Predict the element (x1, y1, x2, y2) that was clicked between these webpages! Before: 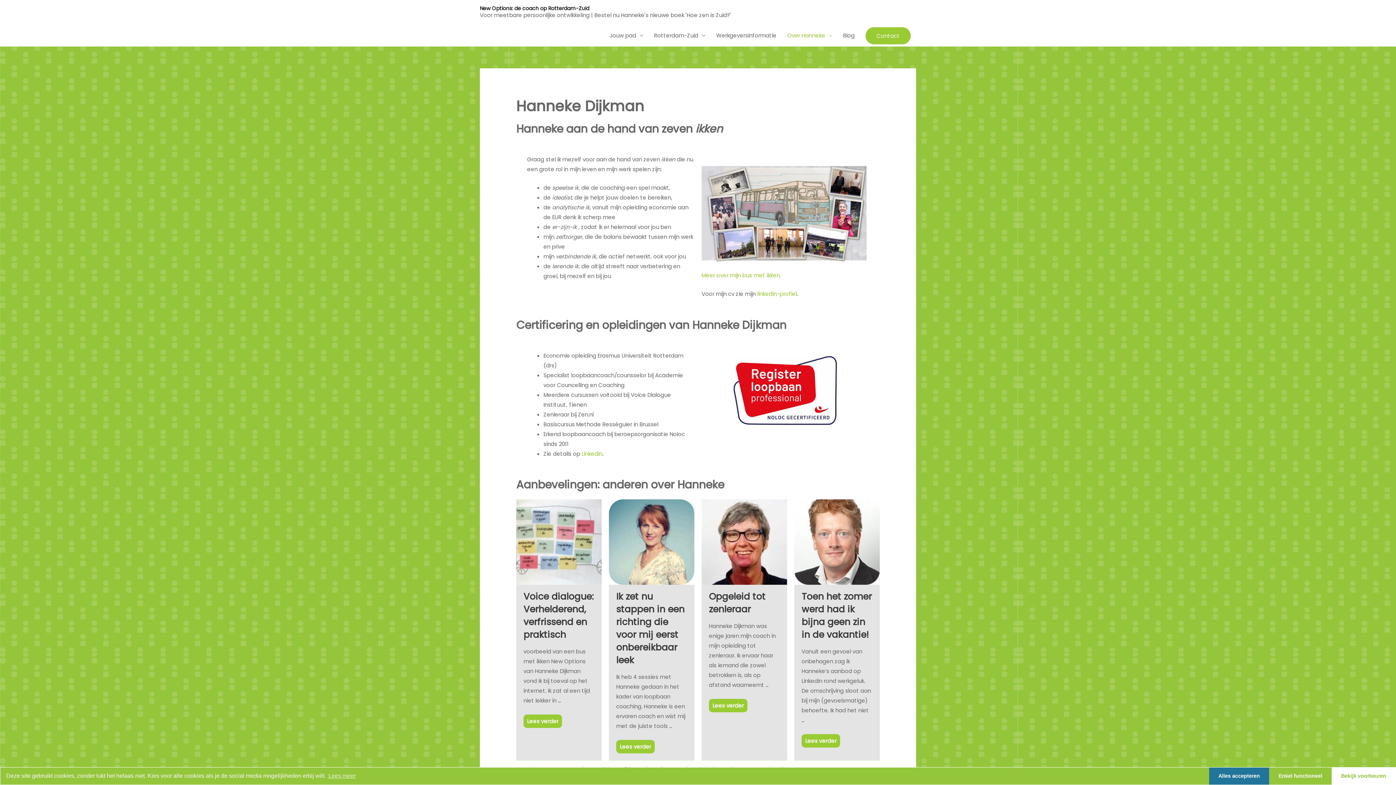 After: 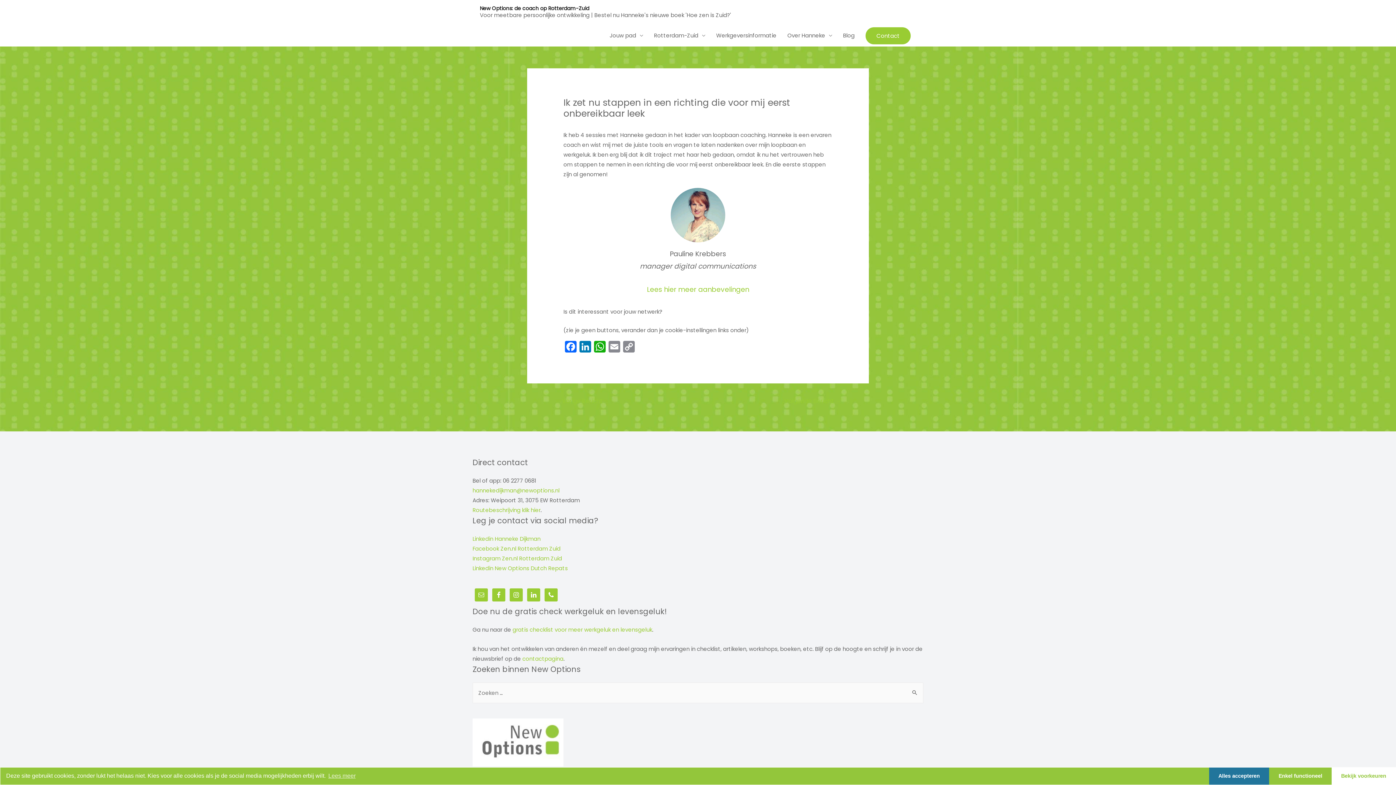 Action: label: Lees verder bbox: (616, 740, 654, 753)